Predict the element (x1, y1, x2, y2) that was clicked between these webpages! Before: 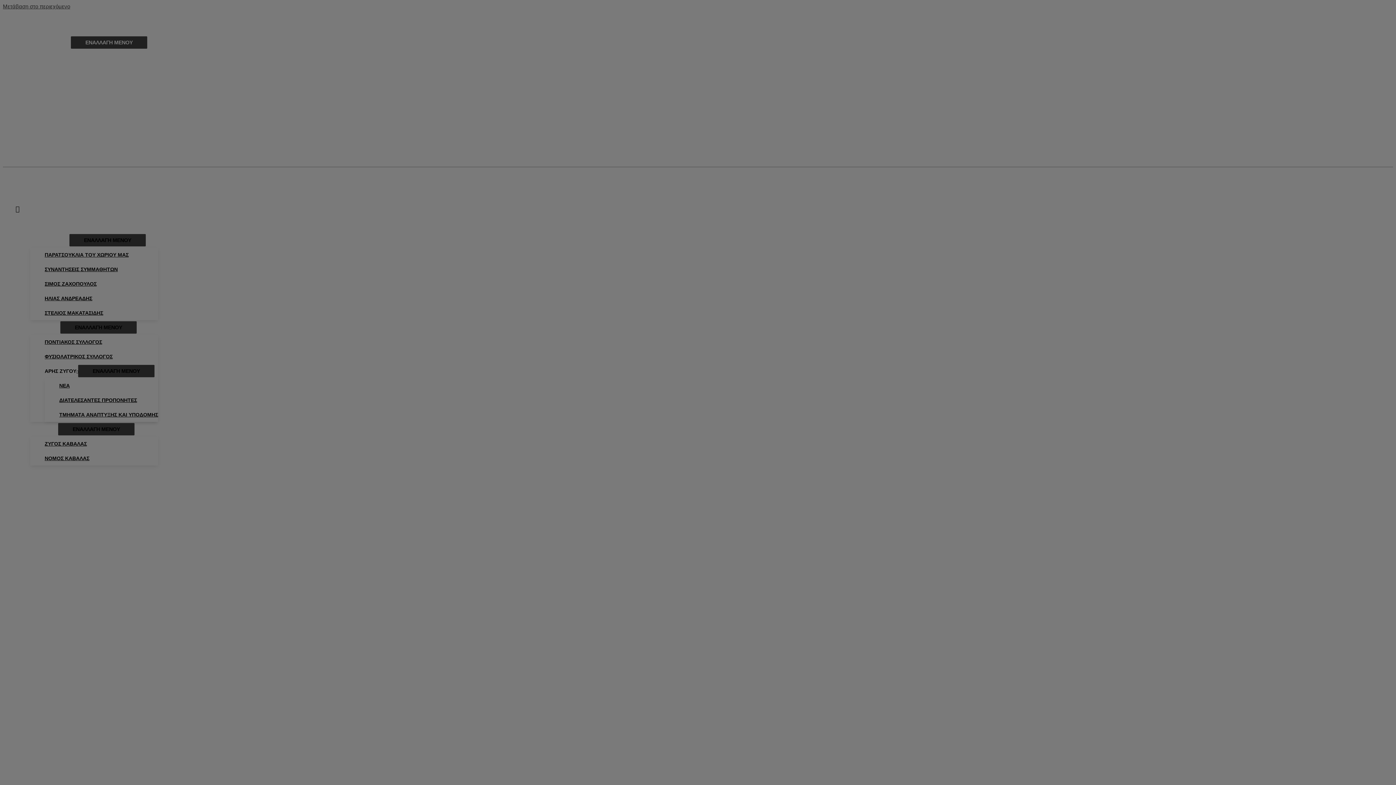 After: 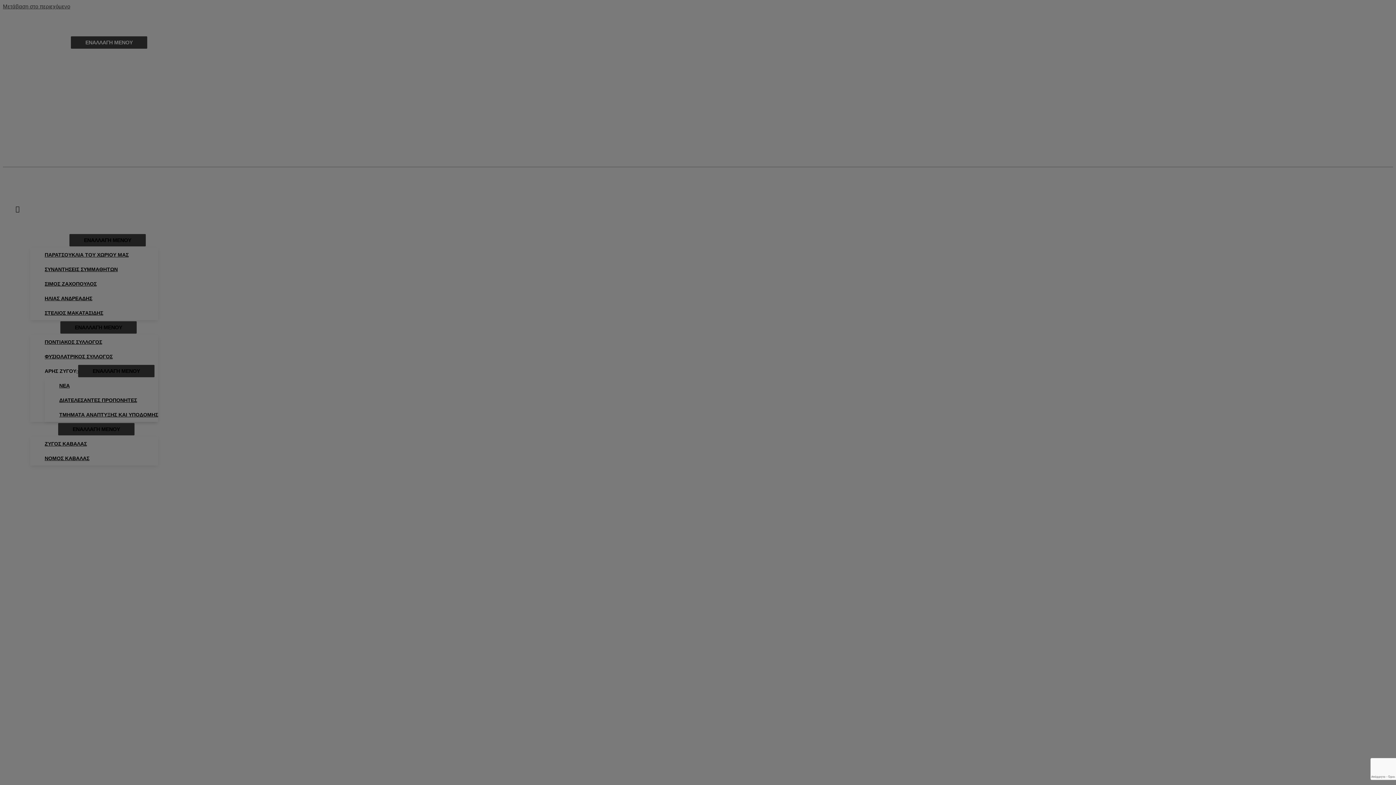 Action: bbox: (15, 204, 19, 213) label: Search icon link